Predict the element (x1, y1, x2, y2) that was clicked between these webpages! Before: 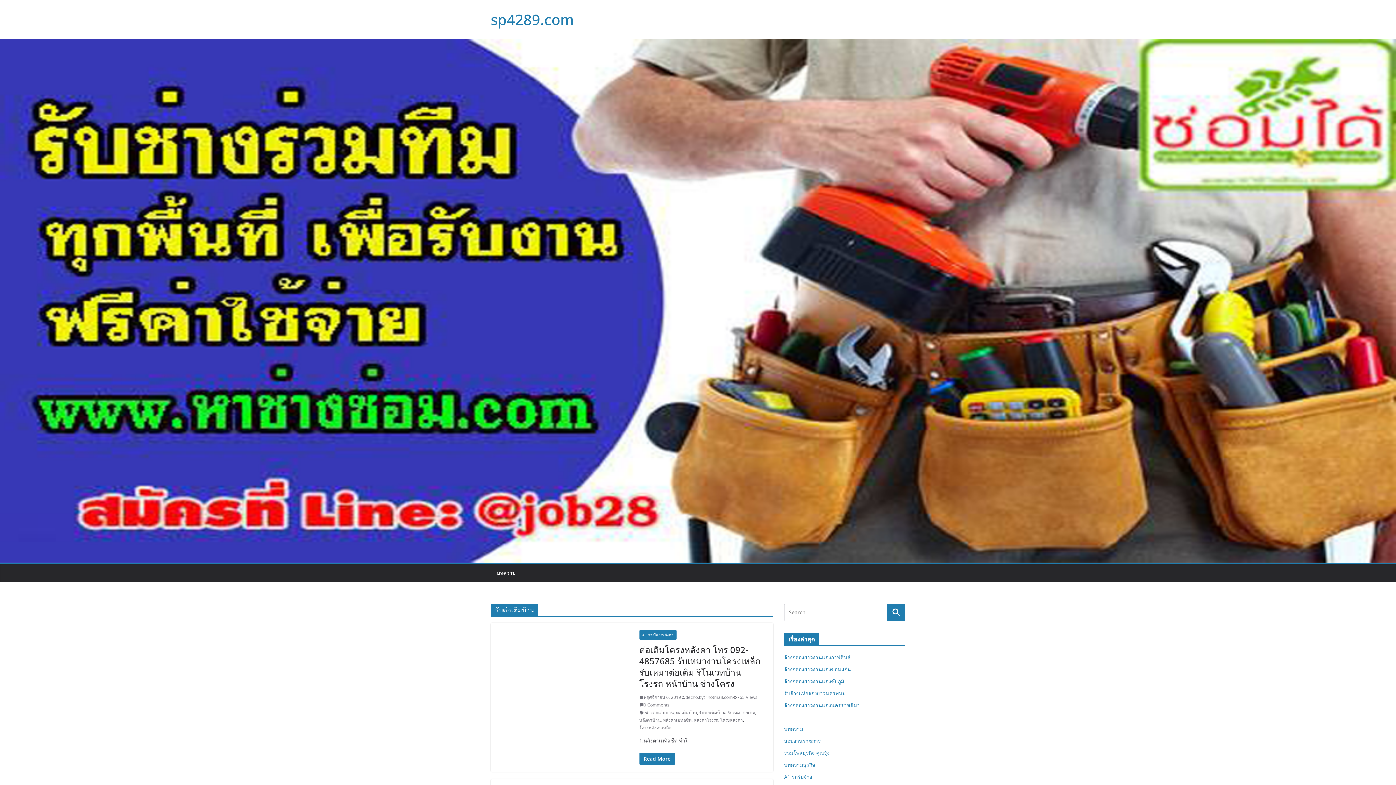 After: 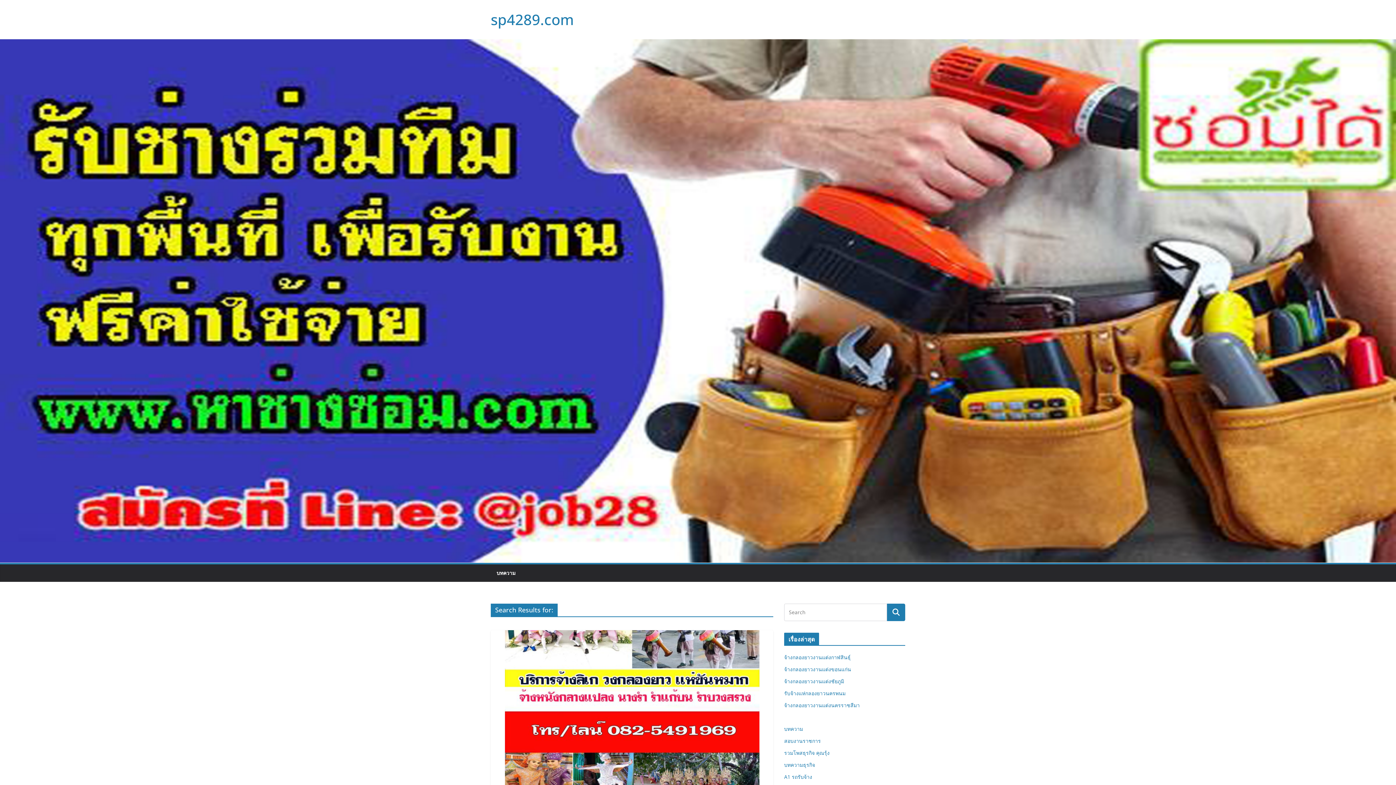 Action: bbox: (887, 604, 905, 621)